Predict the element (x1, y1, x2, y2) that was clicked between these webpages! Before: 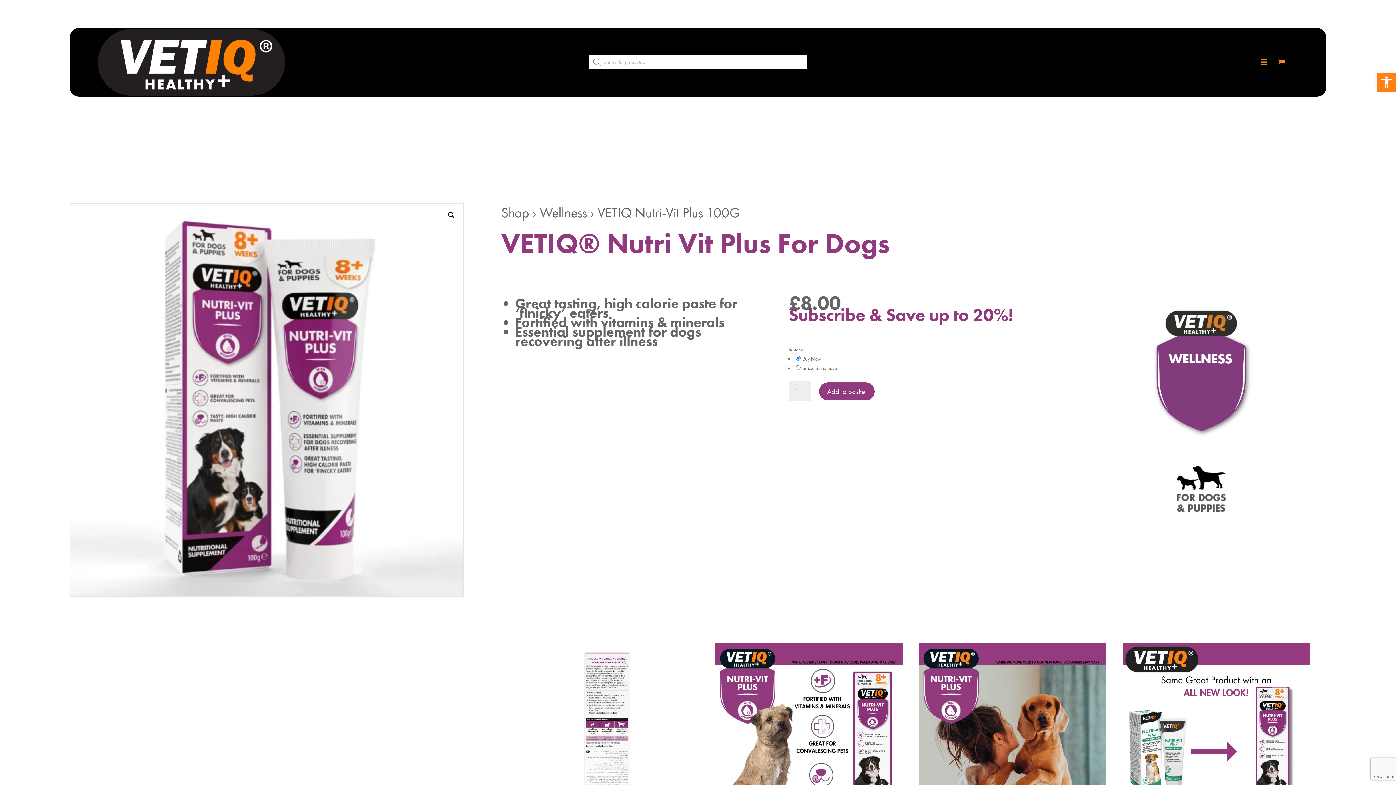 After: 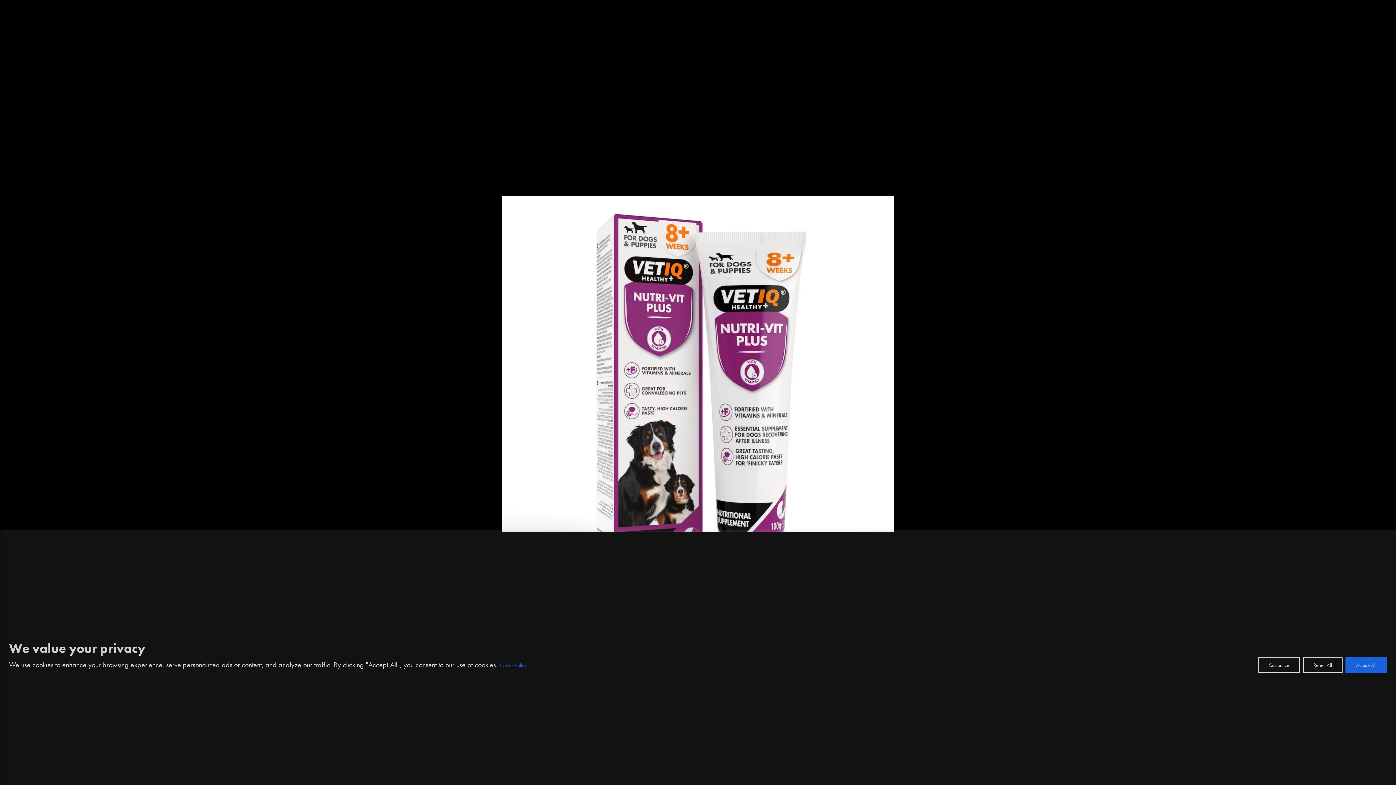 Action: bbox: (70, 203, 463, 596)